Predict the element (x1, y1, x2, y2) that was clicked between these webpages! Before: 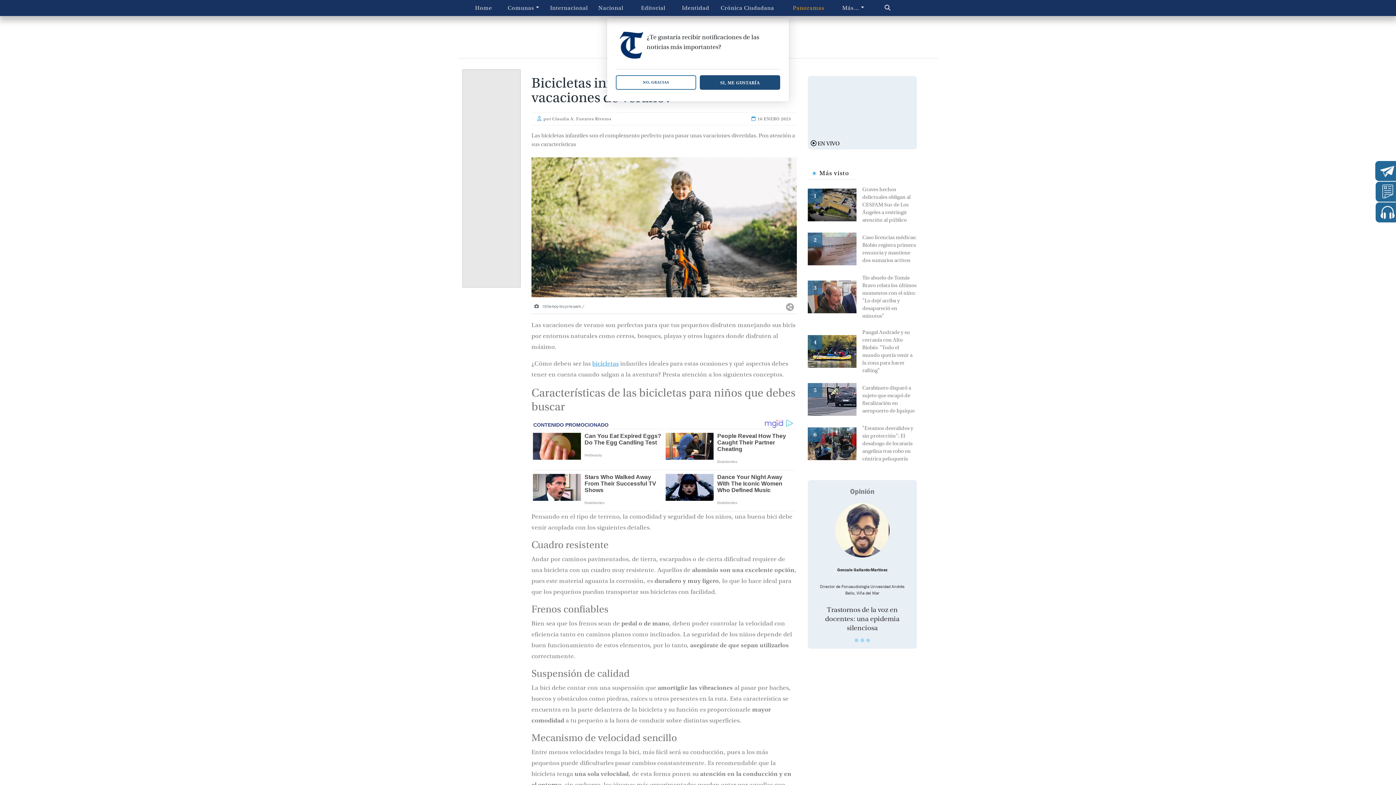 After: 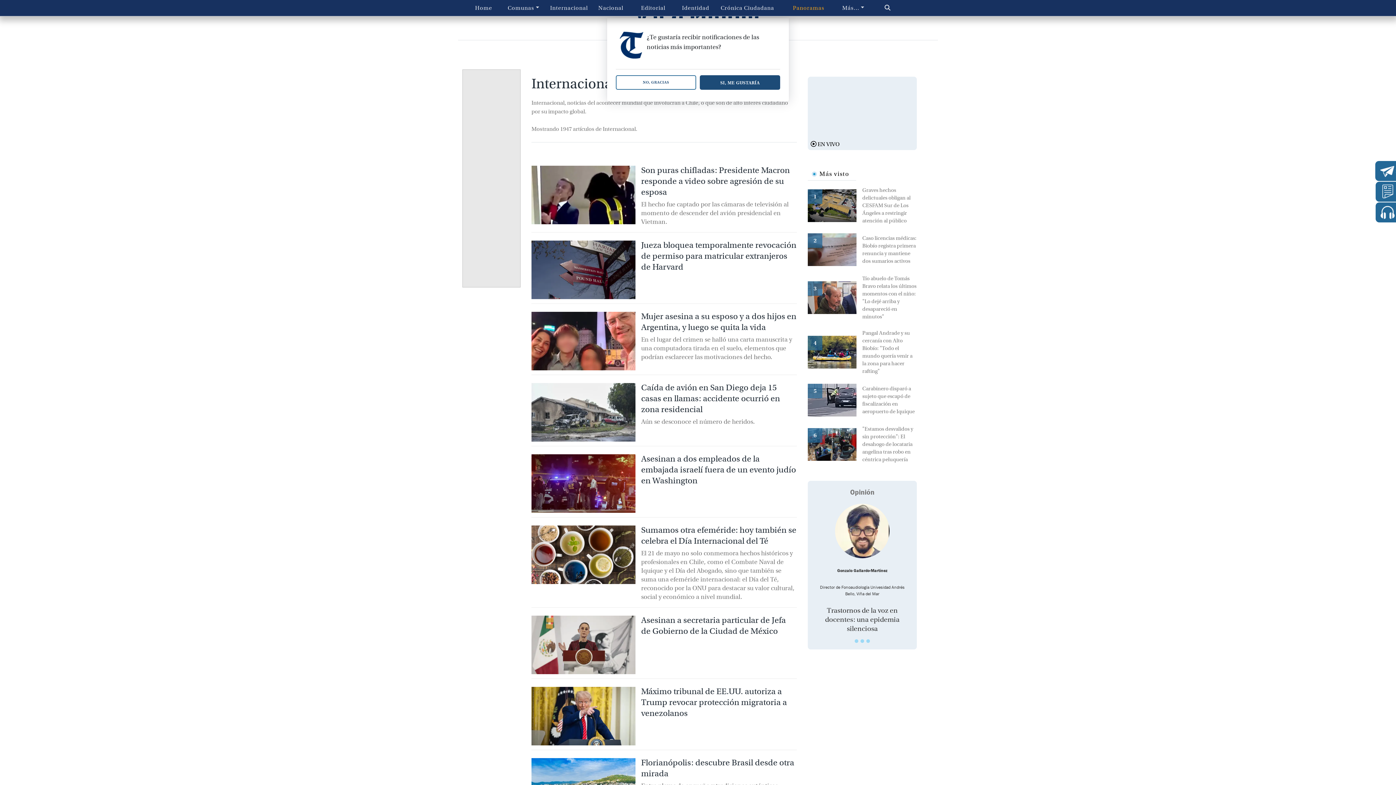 Action: label: Internacional bbox: (547, 0, 589, 15)